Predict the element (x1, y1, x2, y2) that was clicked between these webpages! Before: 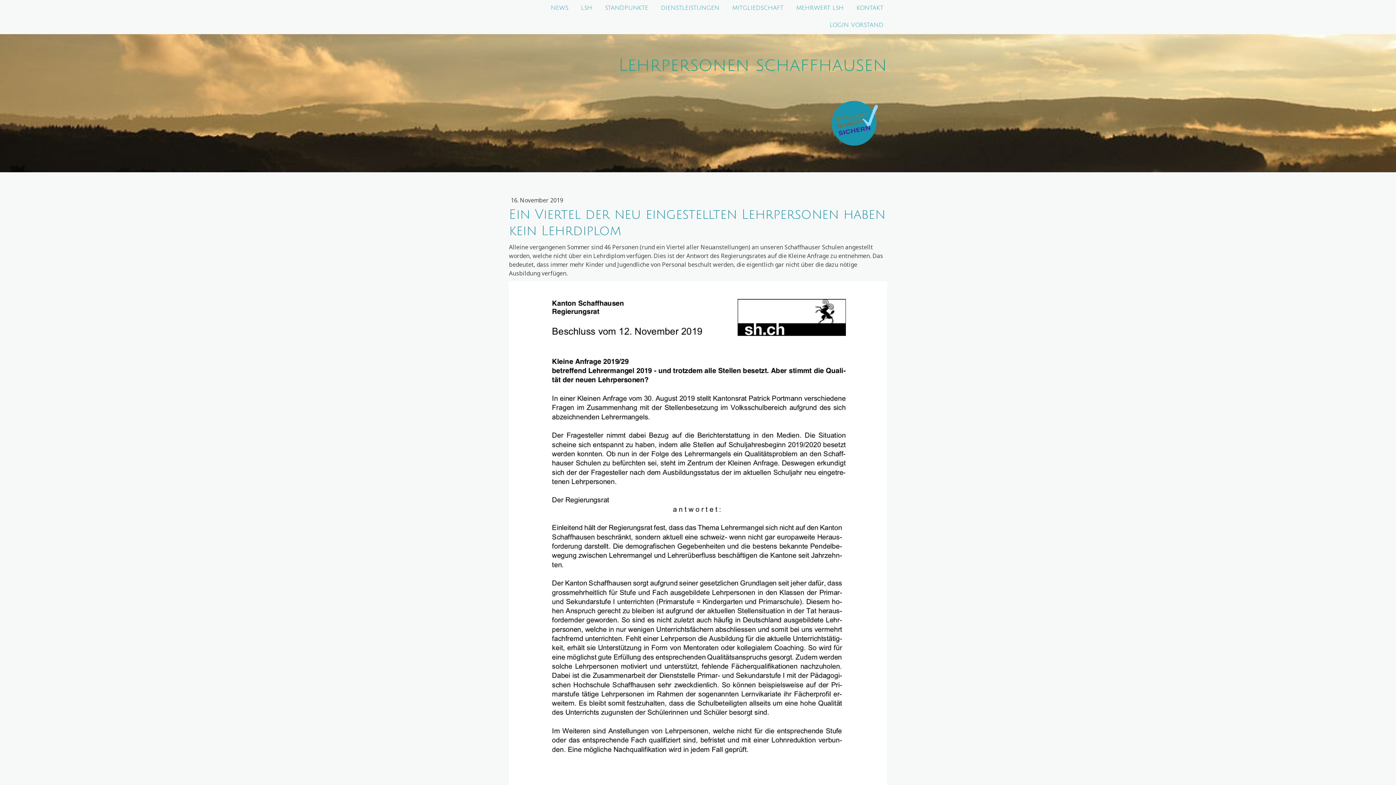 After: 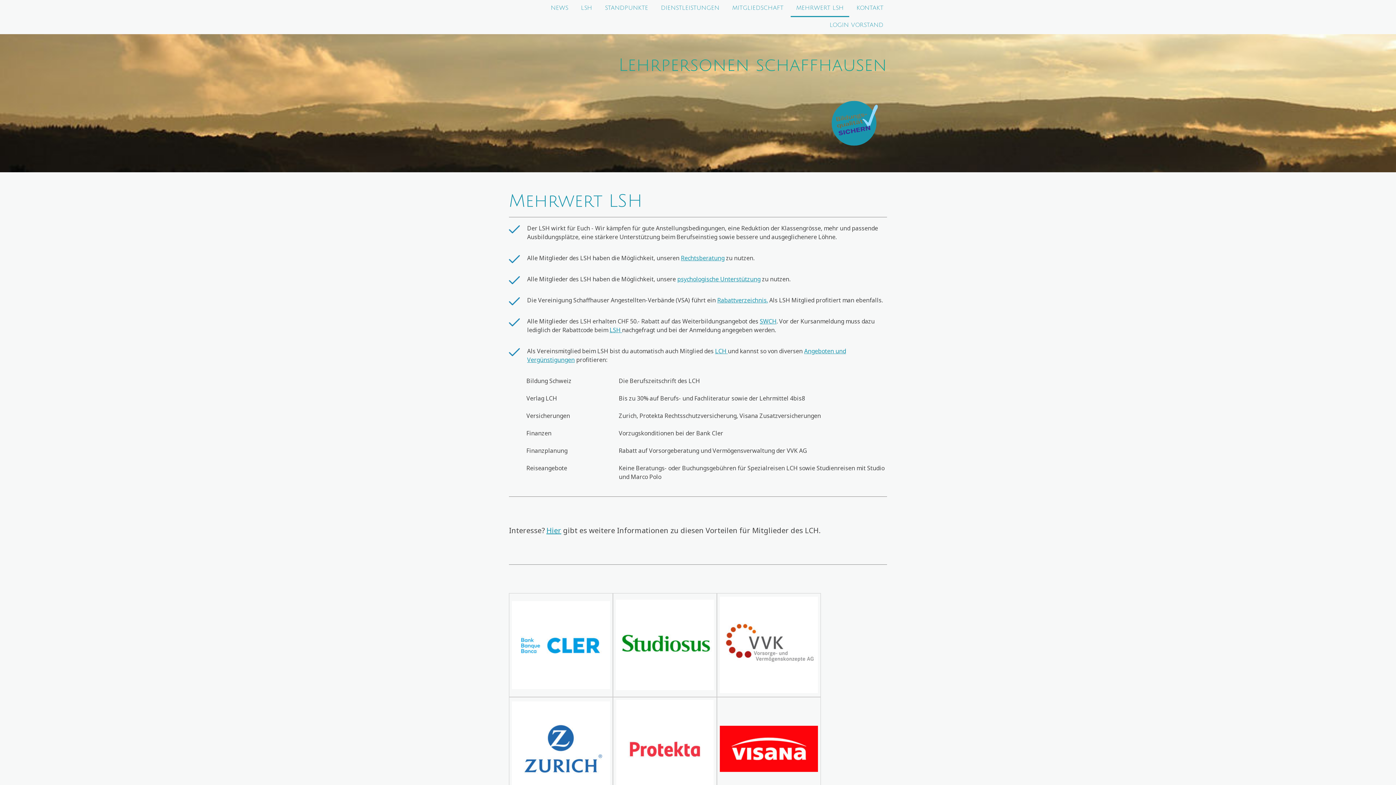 Action: bbox: (790, 0, 849, 17) label: MEHRWERT LSH